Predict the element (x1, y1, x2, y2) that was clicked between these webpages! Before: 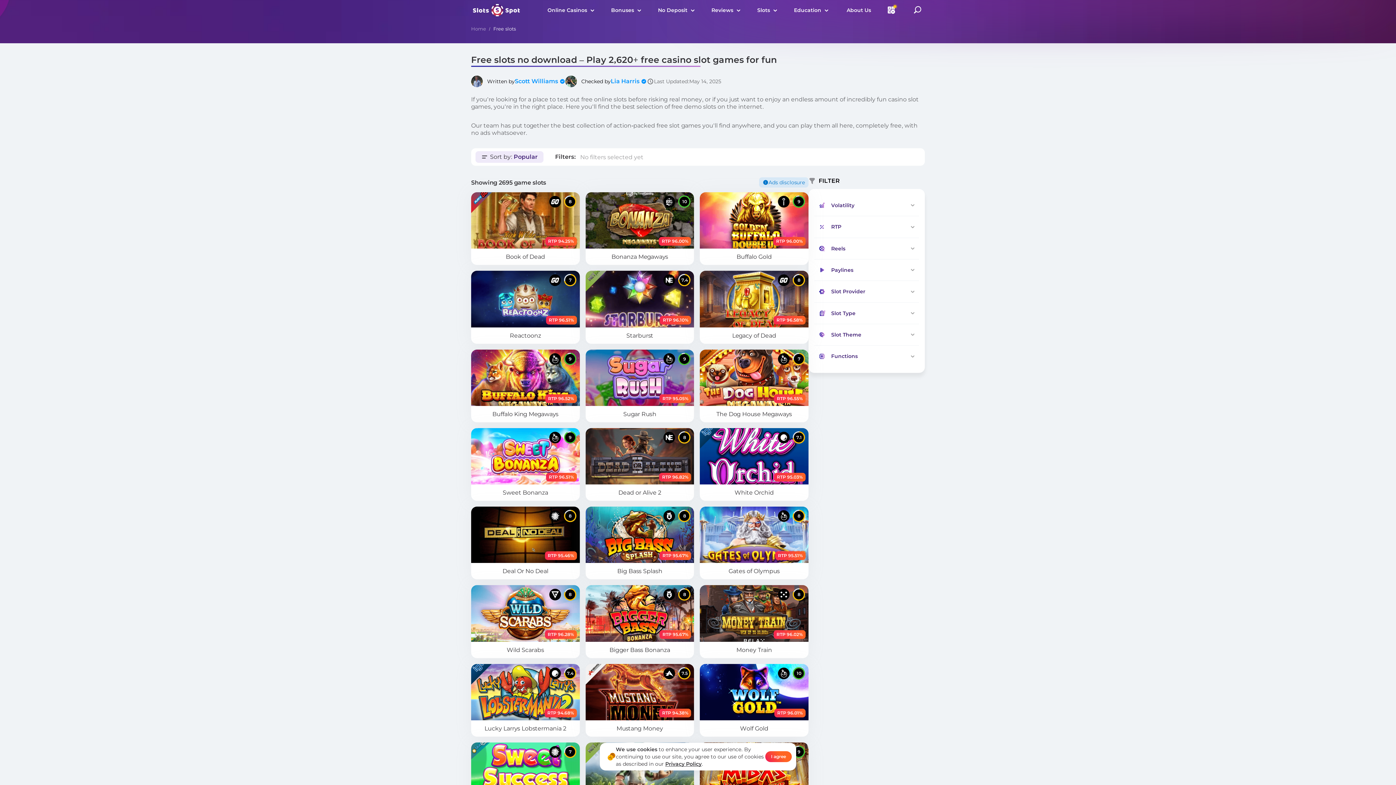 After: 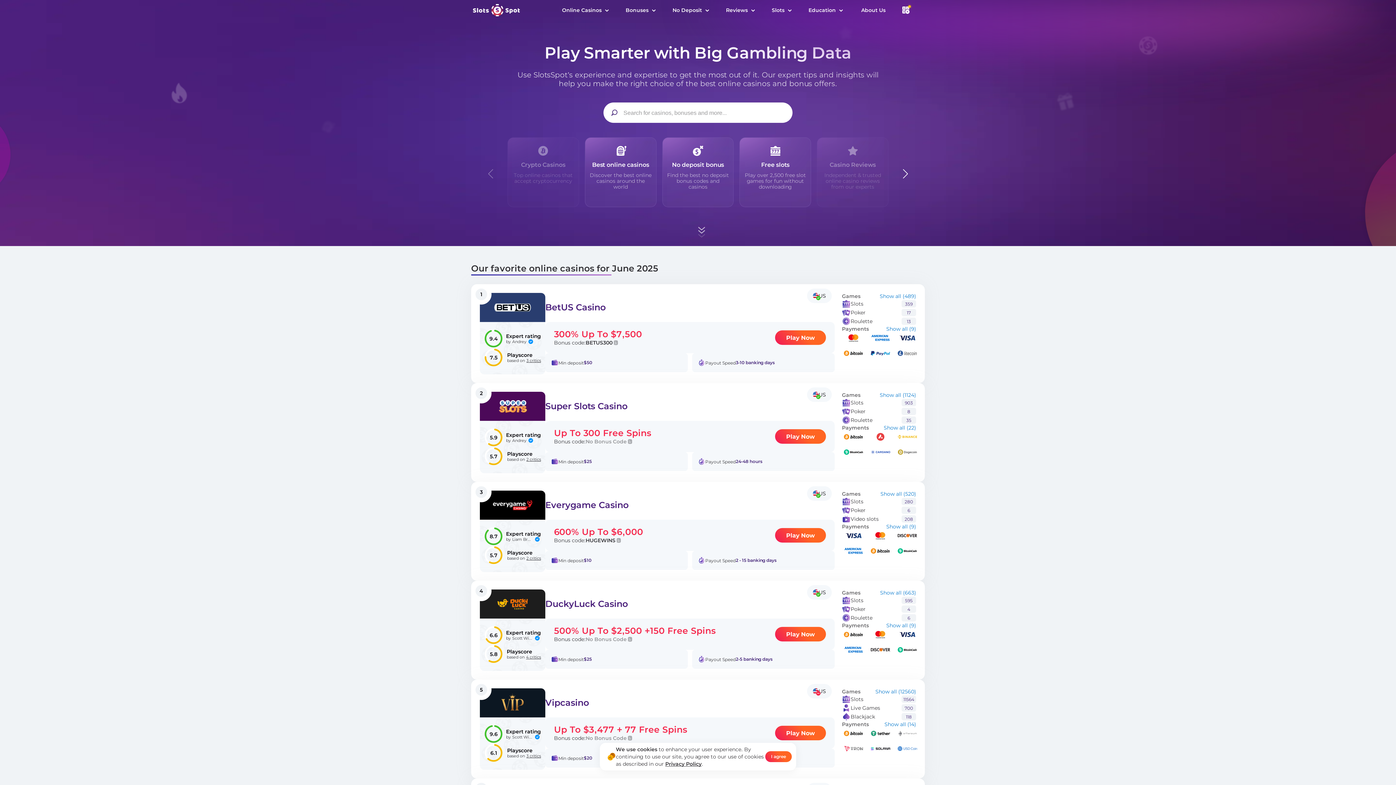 Action: bbox: (471, 2, 522, 18)